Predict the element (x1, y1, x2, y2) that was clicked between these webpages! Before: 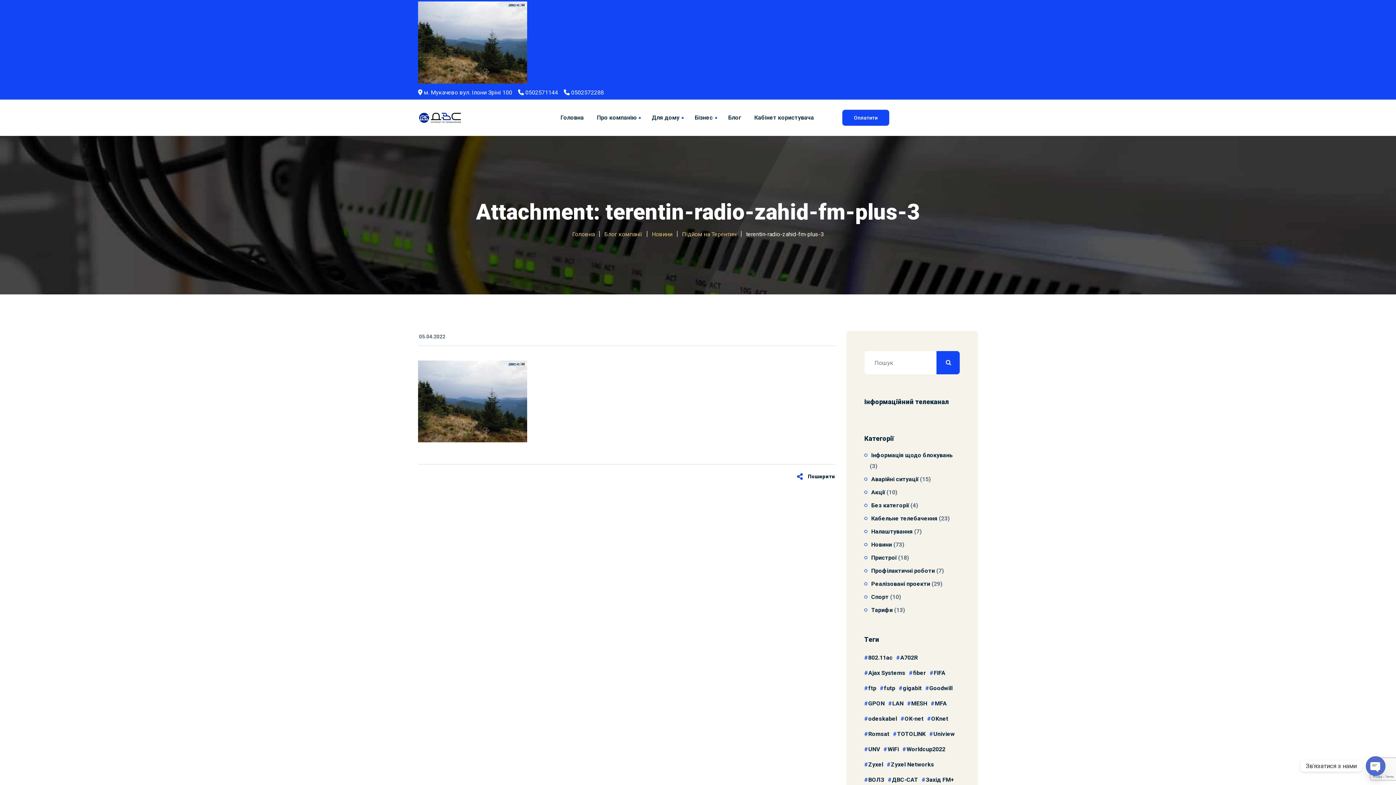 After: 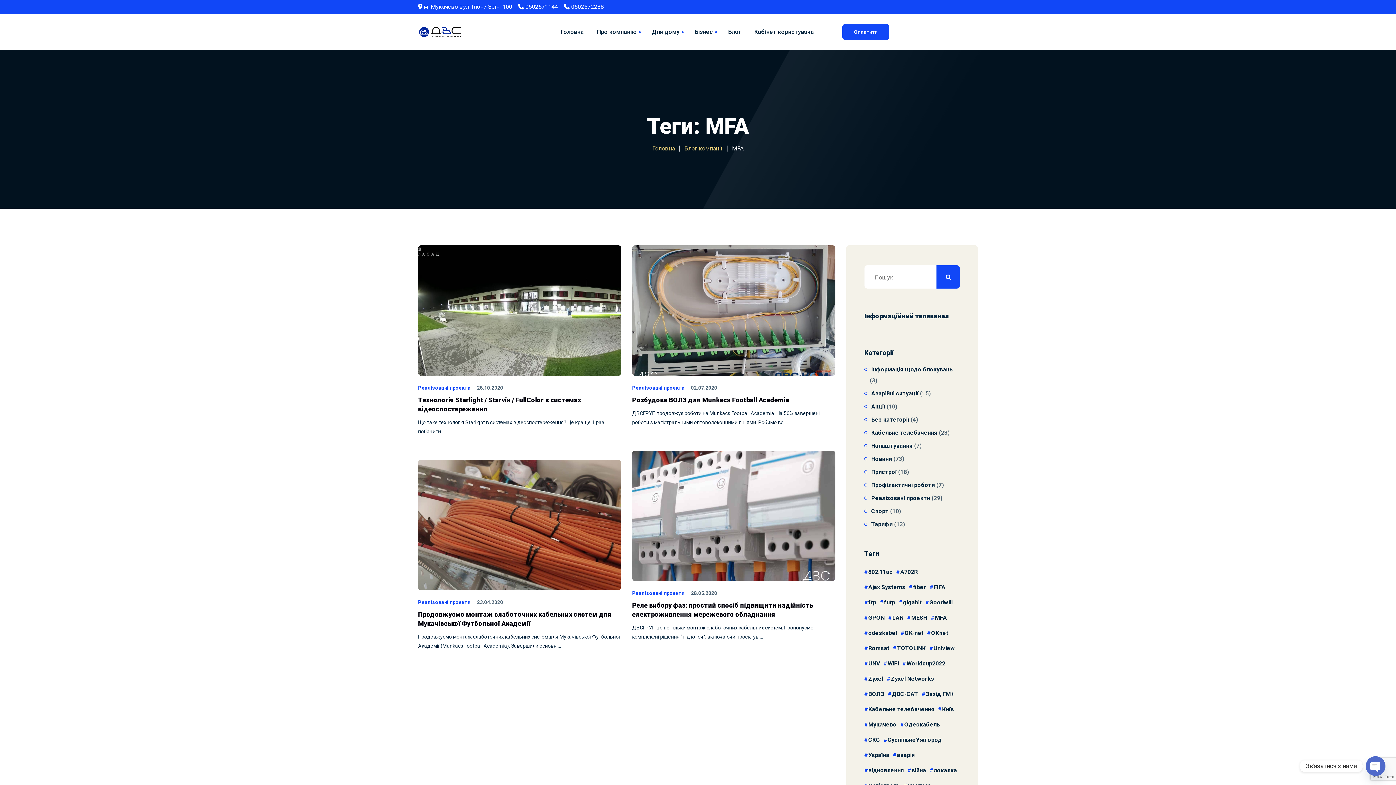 Action: label: MFA (4 елементи) bbox: (931, 698, 947, 709)